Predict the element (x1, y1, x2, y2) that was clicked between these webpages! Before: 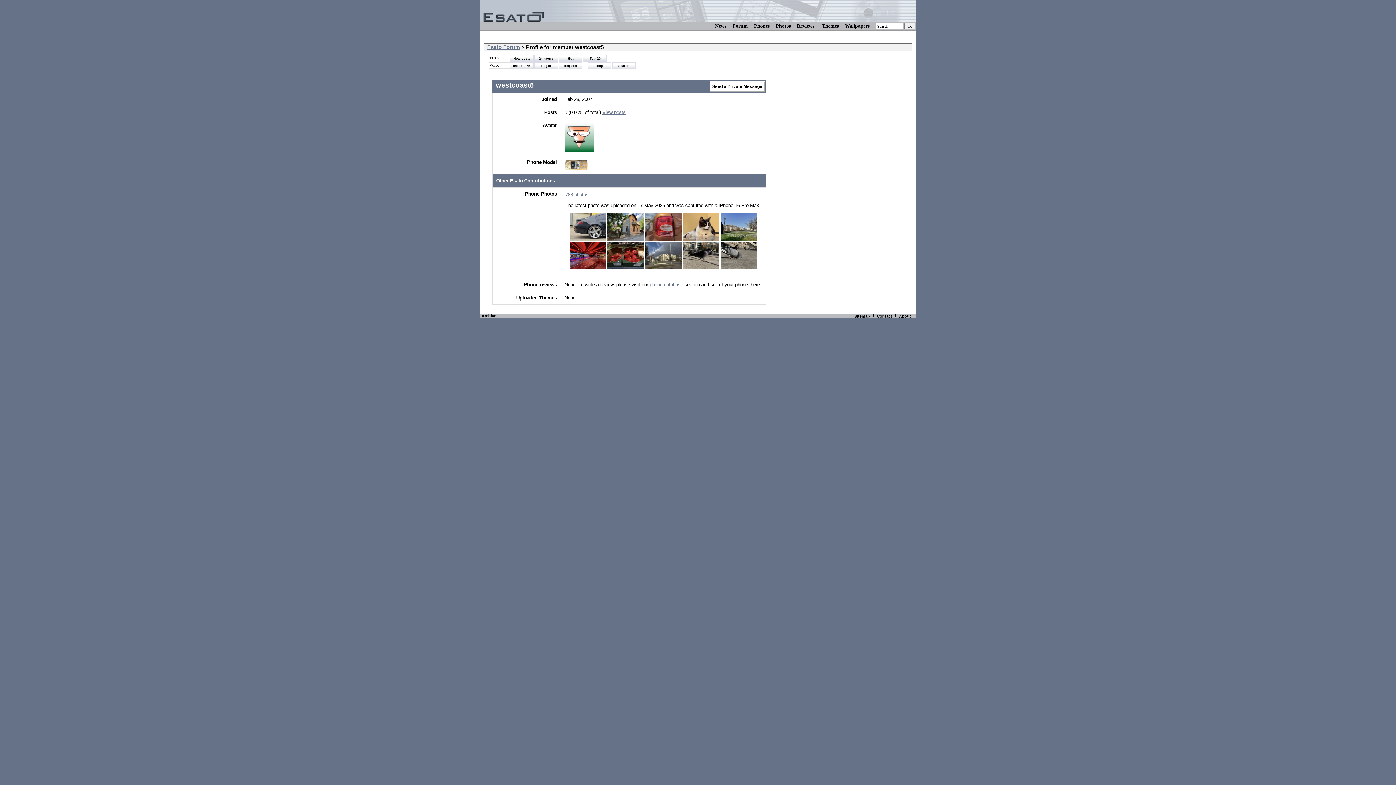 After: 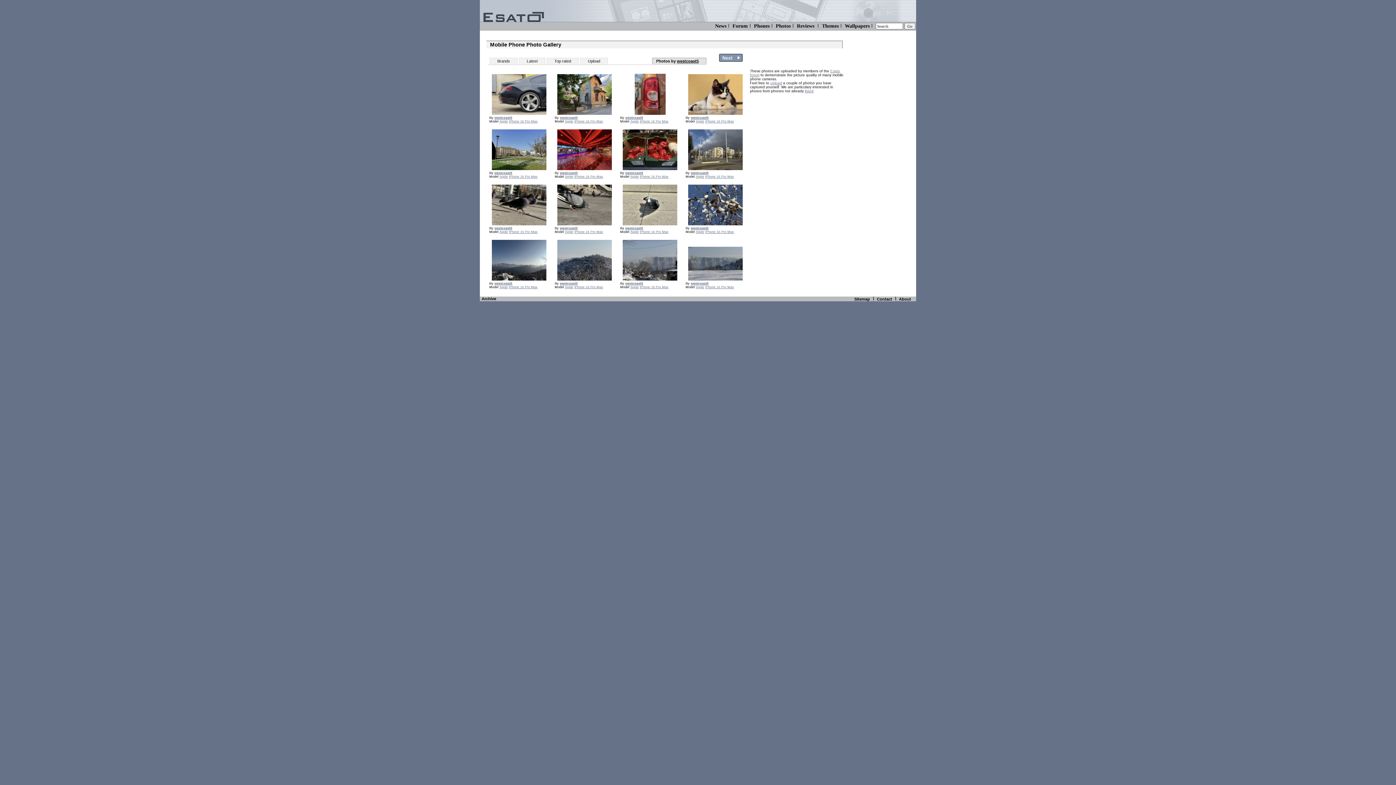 Action: bbox: (565, 191, 588, 197) label: 783 photos